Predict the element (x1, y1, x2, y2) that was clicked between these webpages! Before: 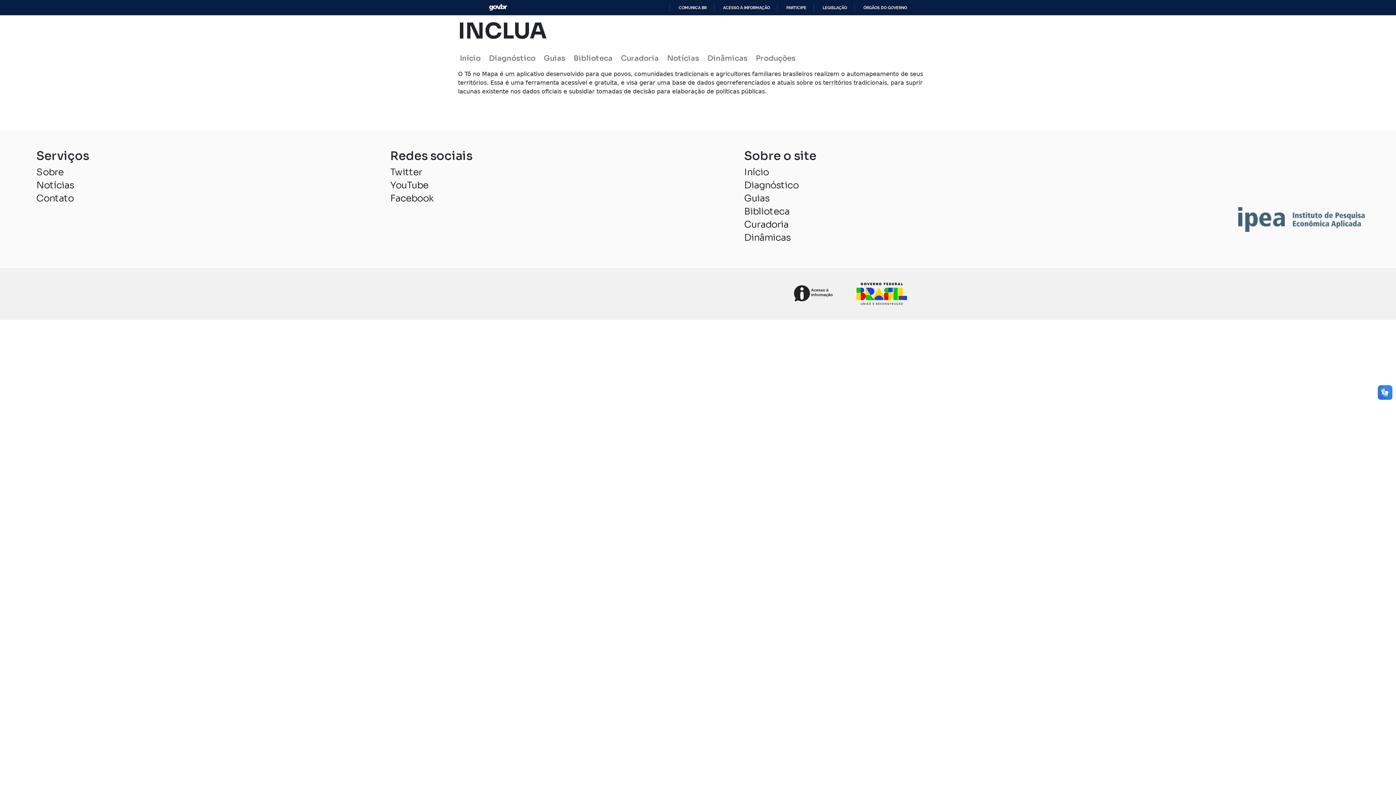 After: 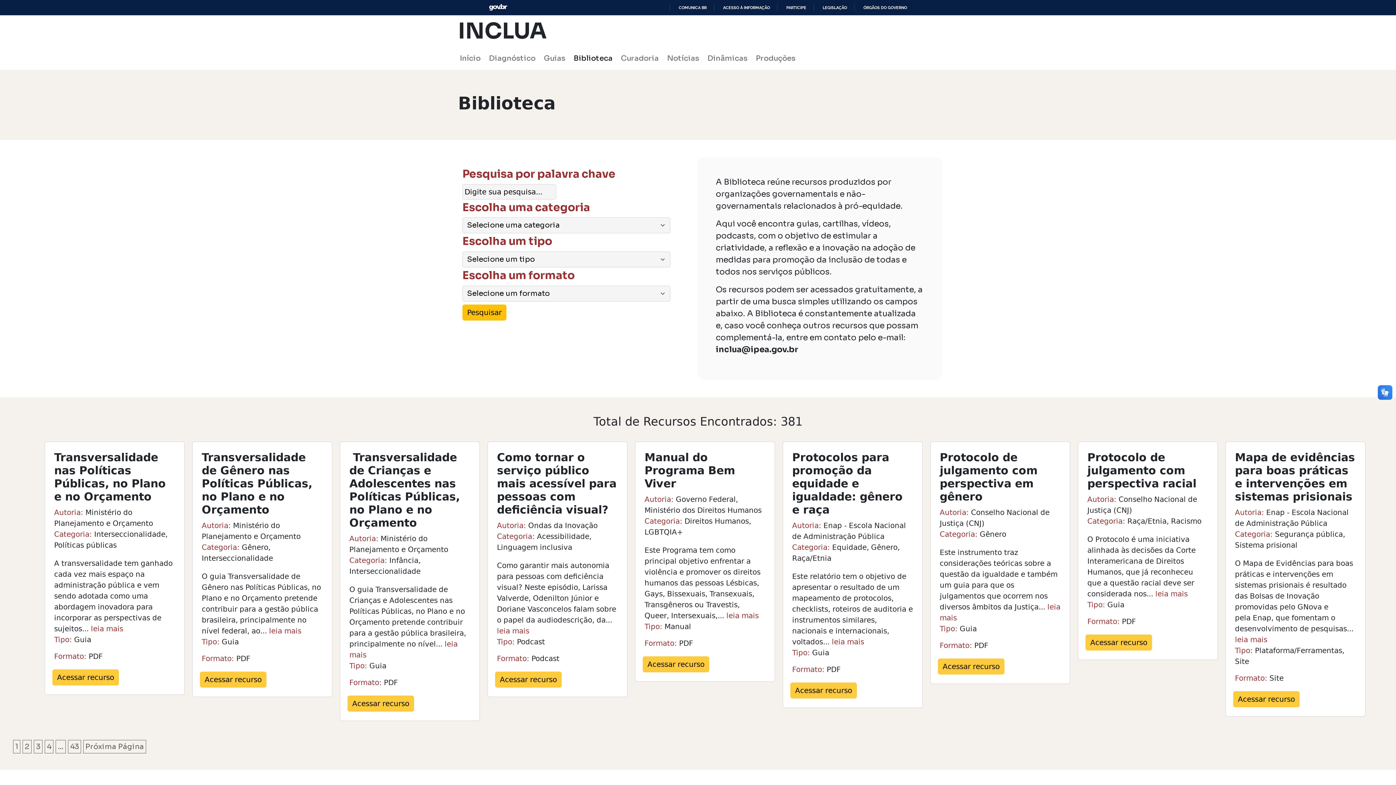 Action: bbox: (572, 50, 619, 66) label: Biblioteca